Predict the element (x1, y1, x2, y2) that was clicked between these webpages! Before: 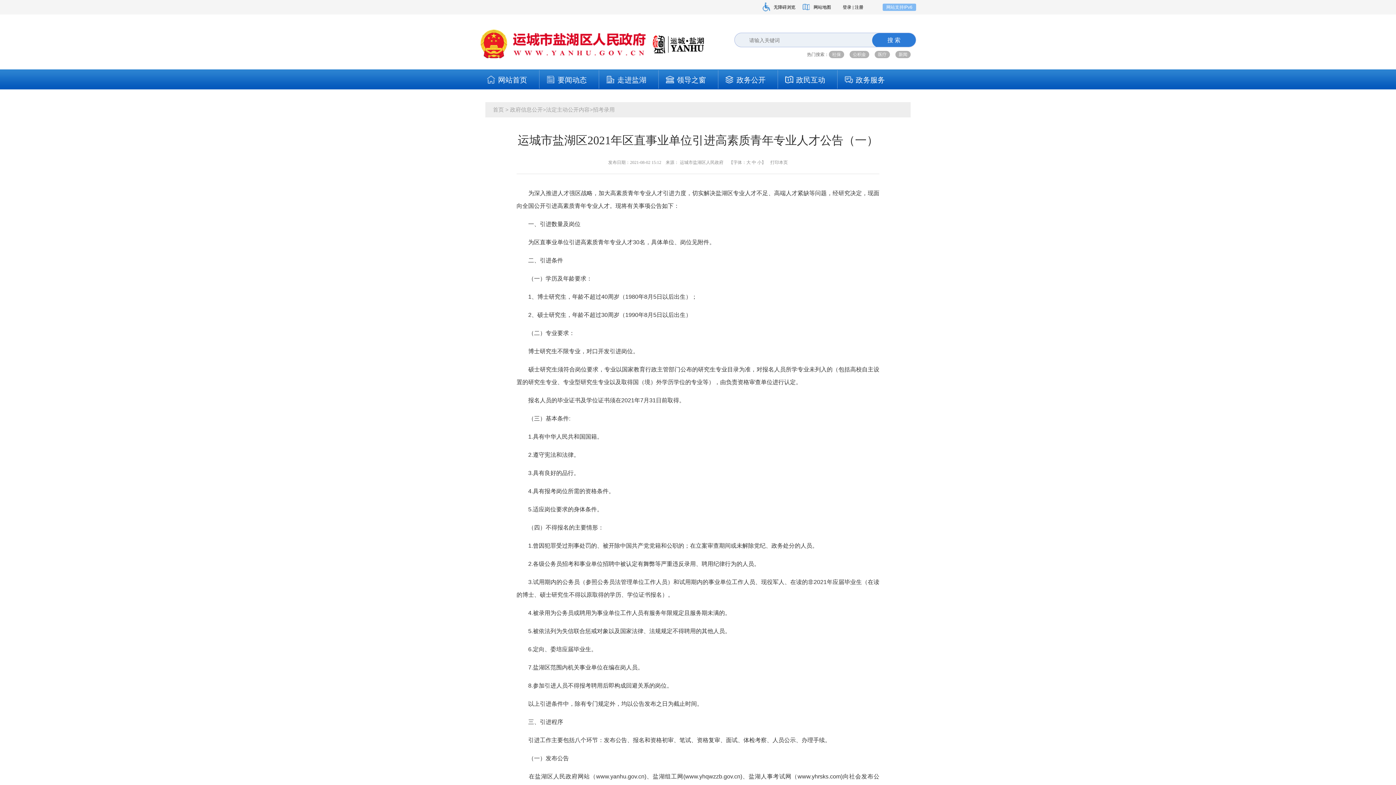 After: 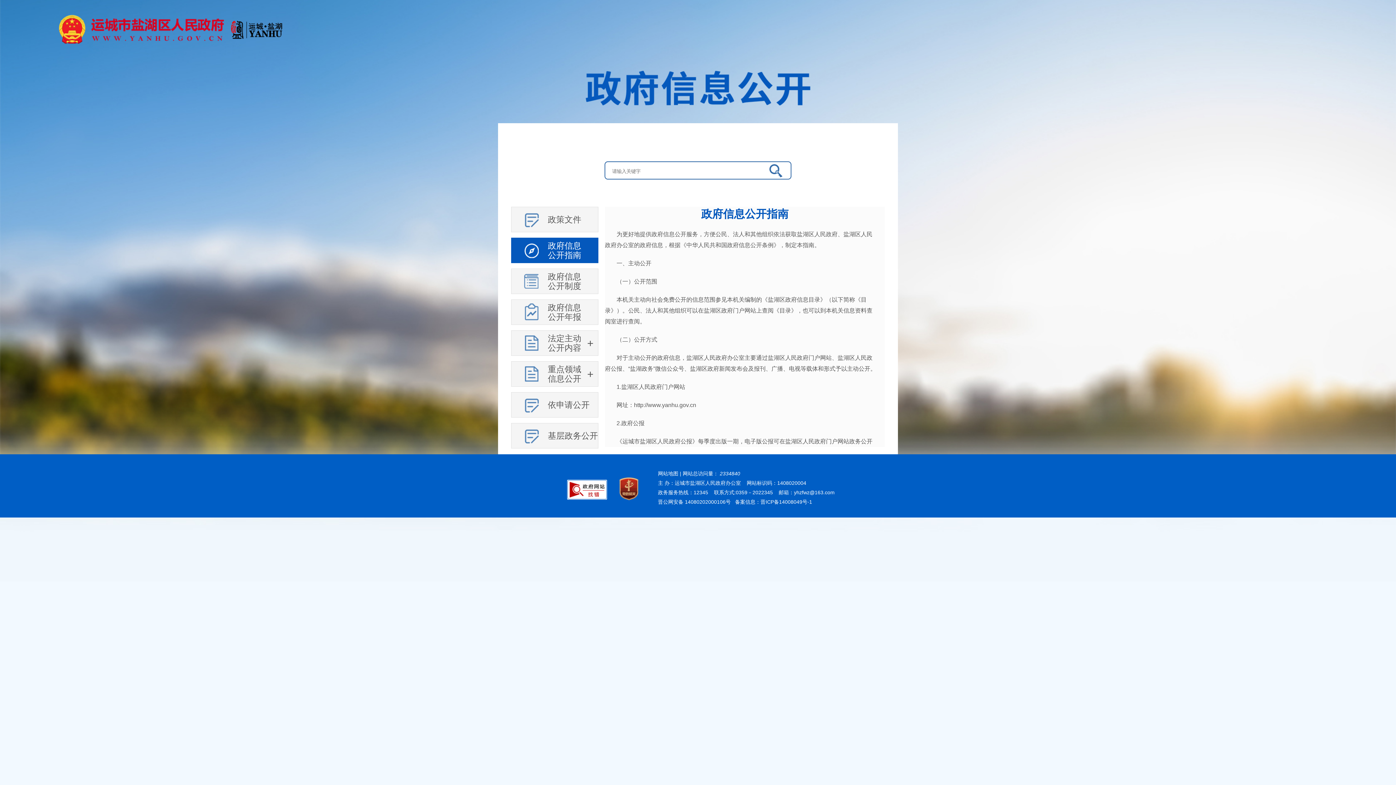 Action: label: 政府信息公开 bbox: (510, 106, 542, 112)